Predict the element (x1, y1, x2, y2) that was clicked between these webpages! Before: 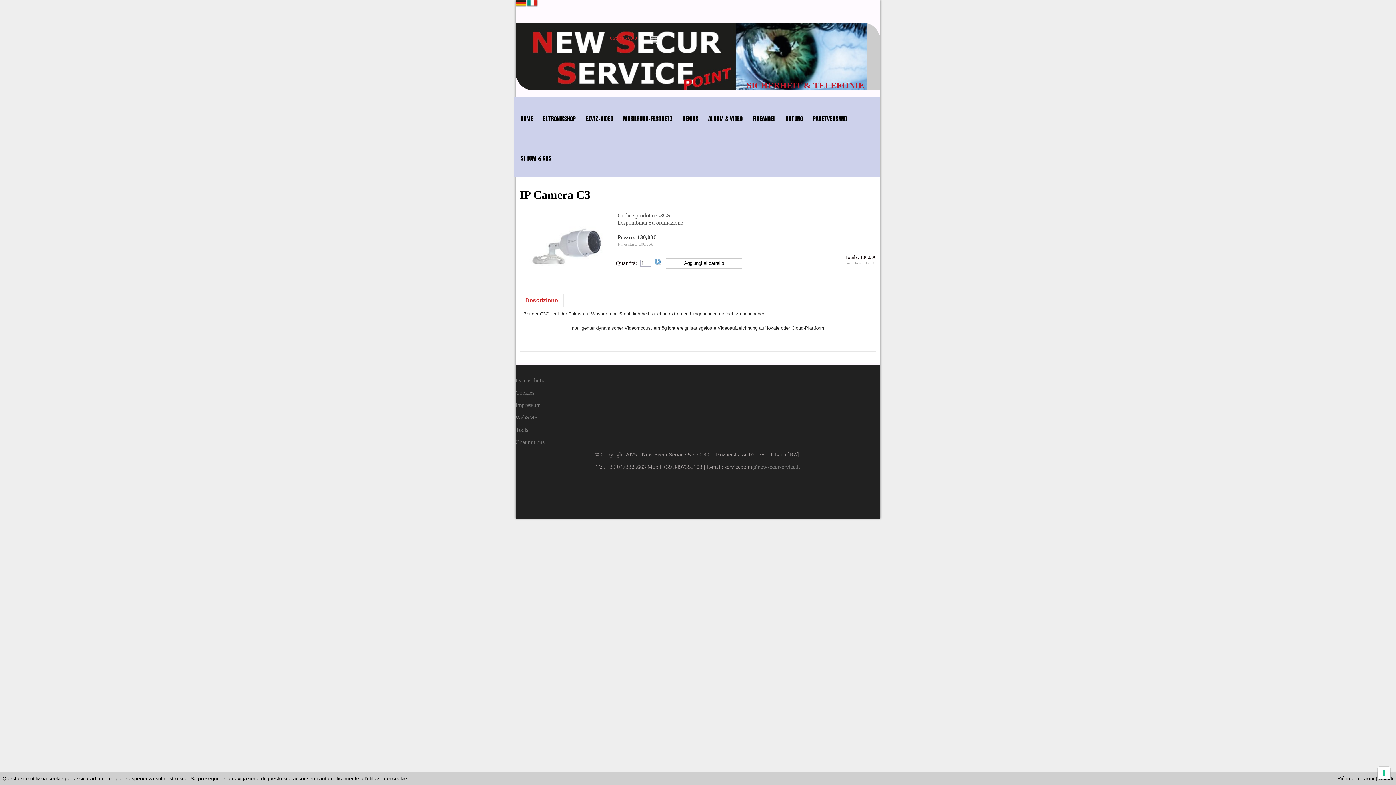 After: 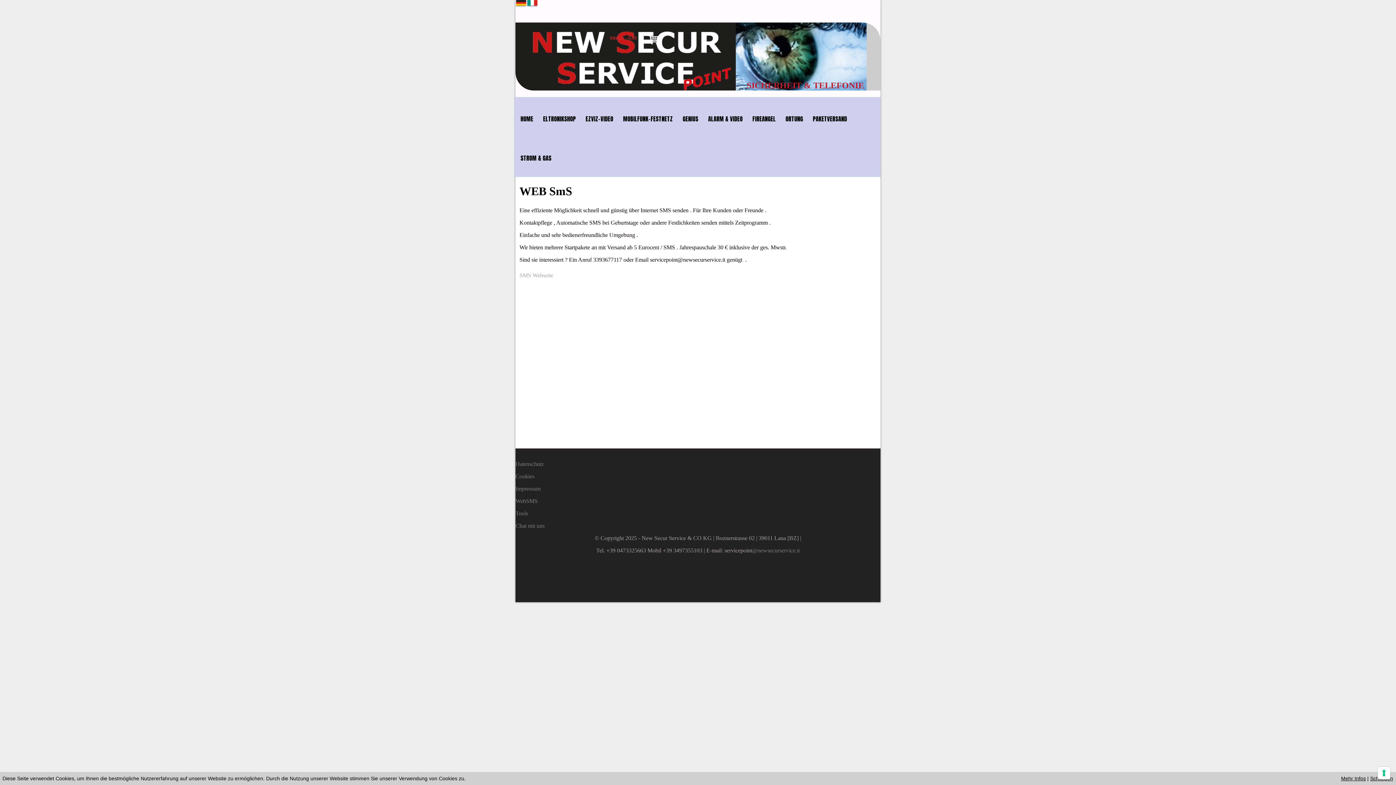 Action: label: WebSMS bbox: (515, 414, 537, 420)